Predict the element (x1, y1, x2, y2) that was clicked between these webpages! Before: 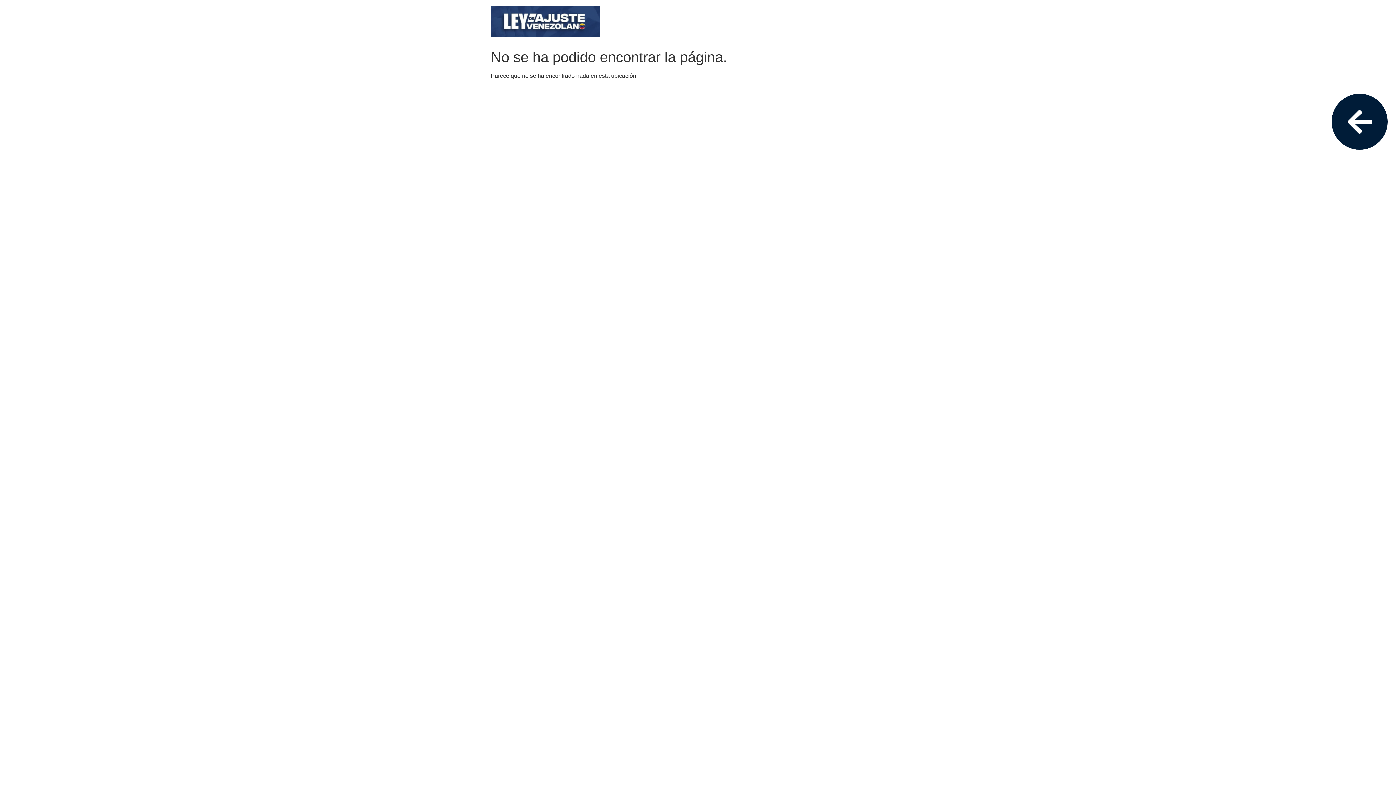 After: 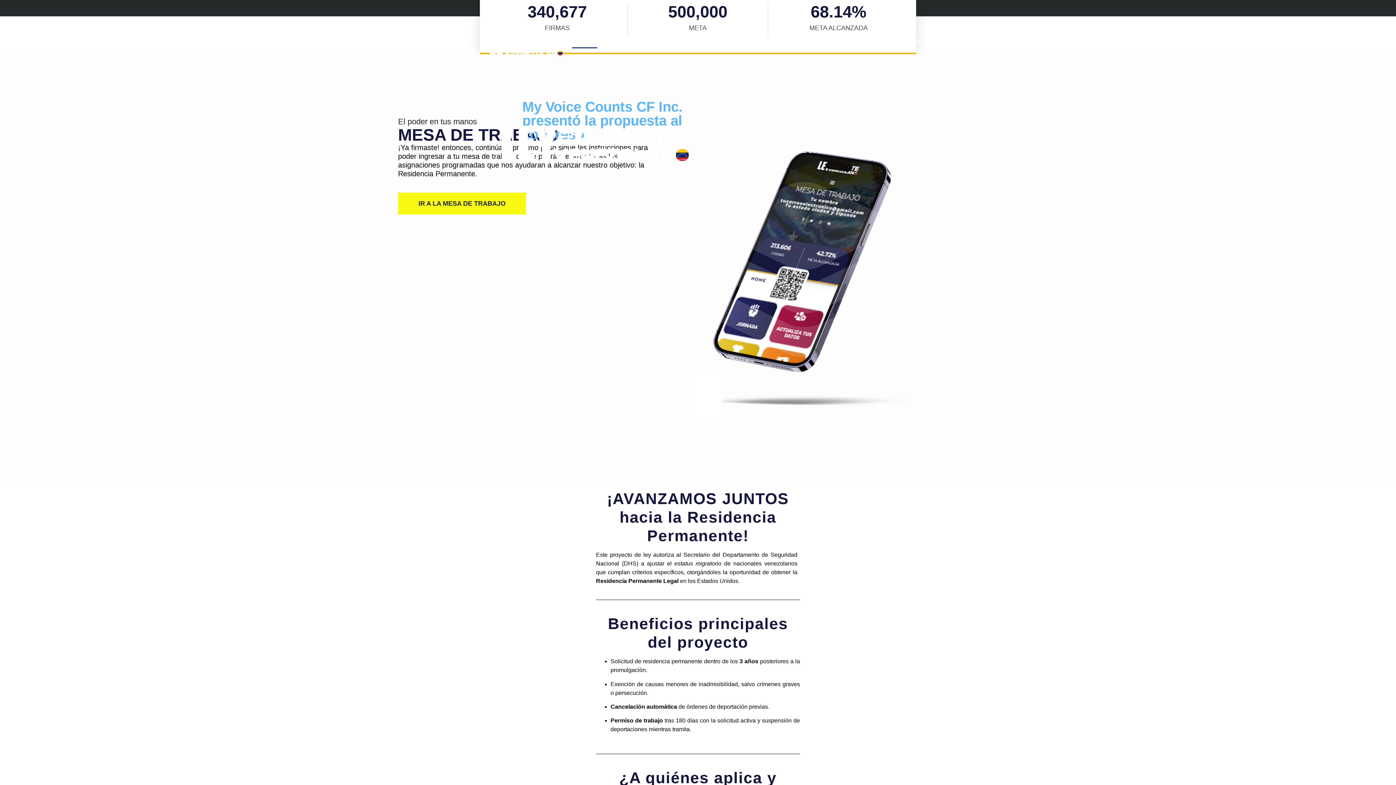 Action: bbox: (490, 5, 600, 39)